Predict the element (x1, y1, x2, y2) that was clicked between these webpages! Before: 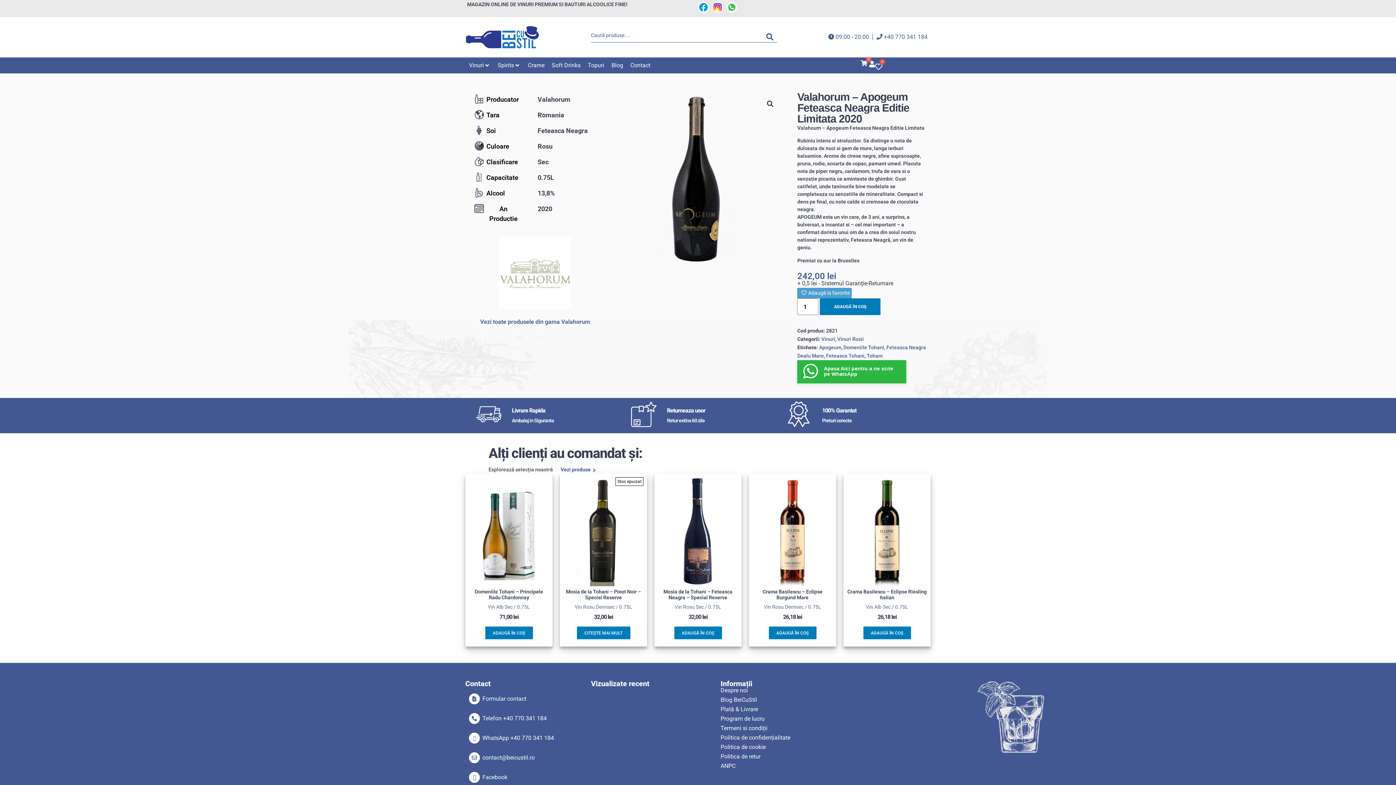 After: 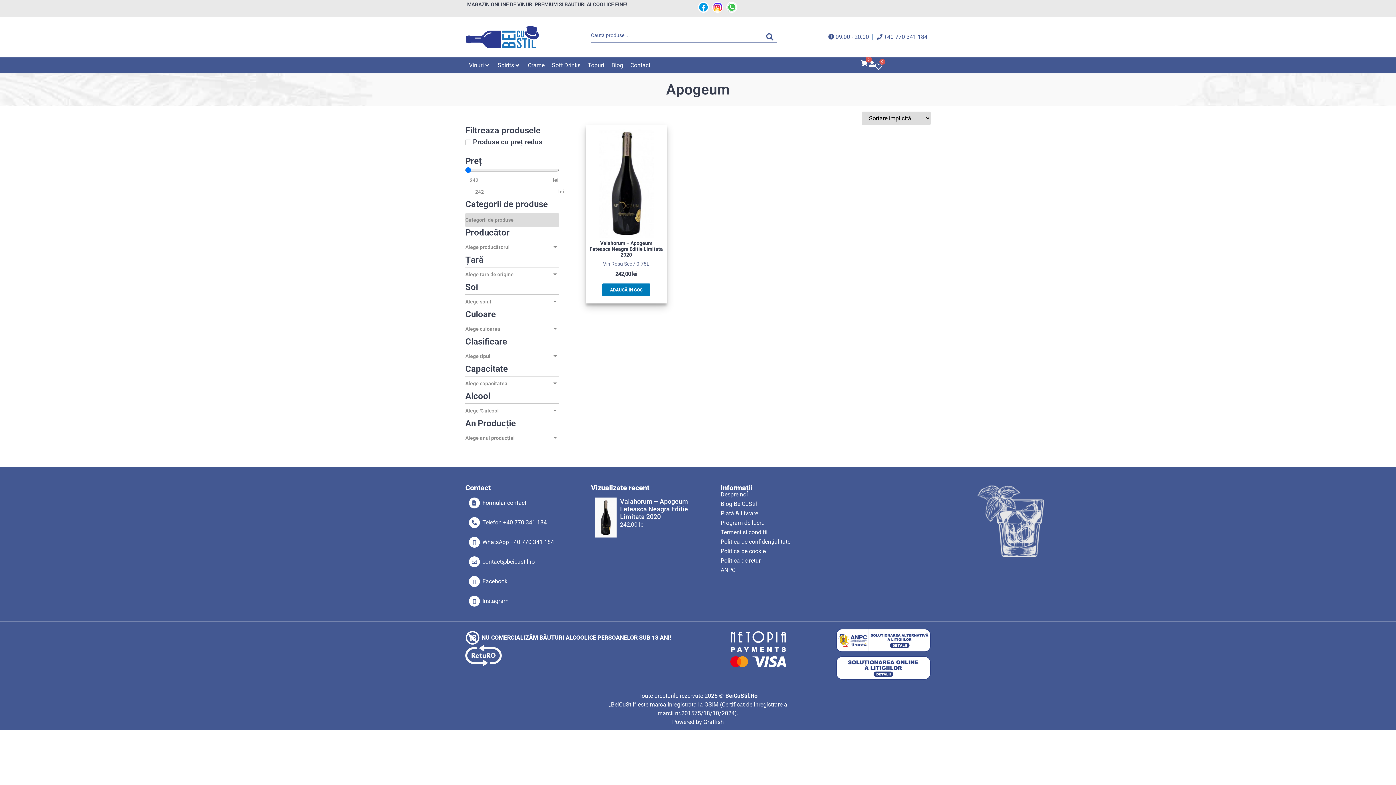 Action: label: Apogeum bbox: (819, 344, 841, 350)